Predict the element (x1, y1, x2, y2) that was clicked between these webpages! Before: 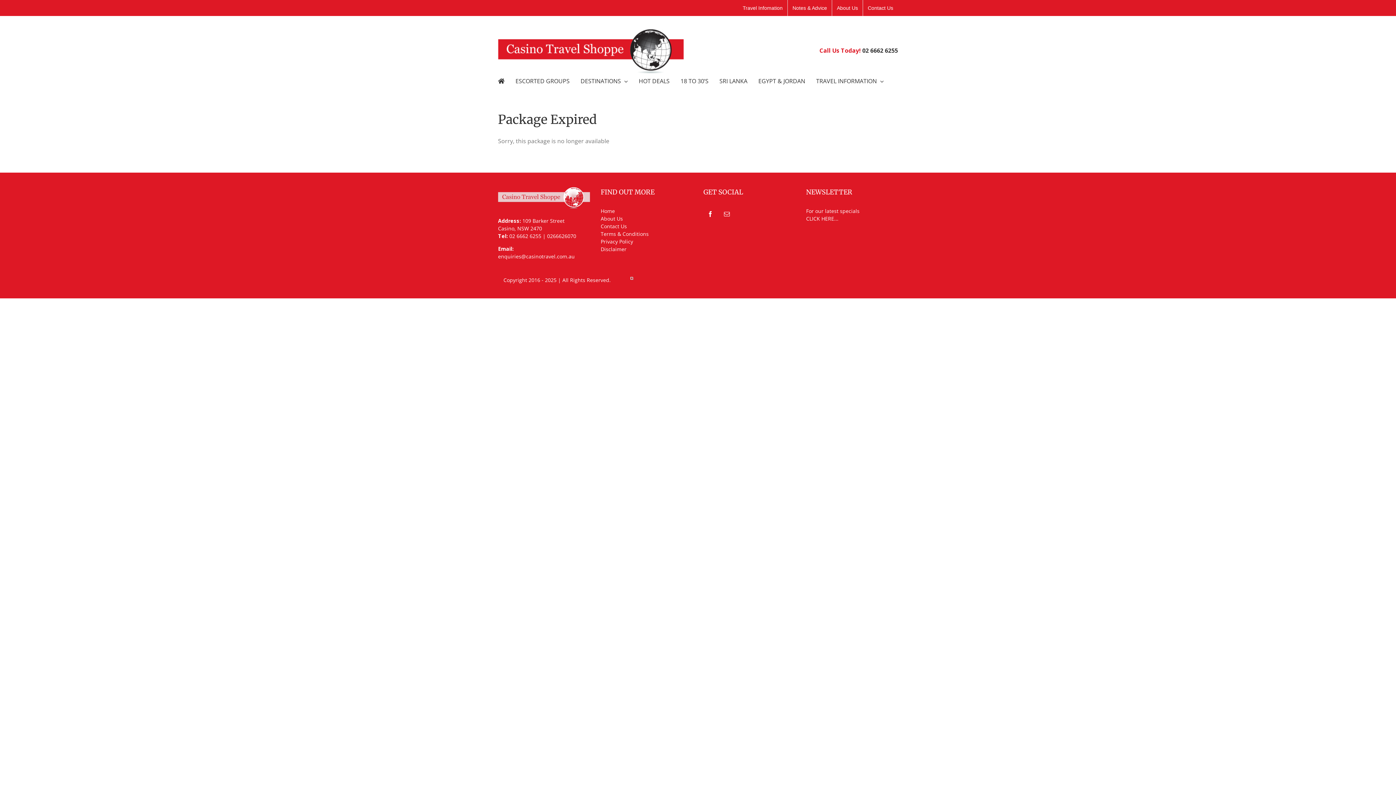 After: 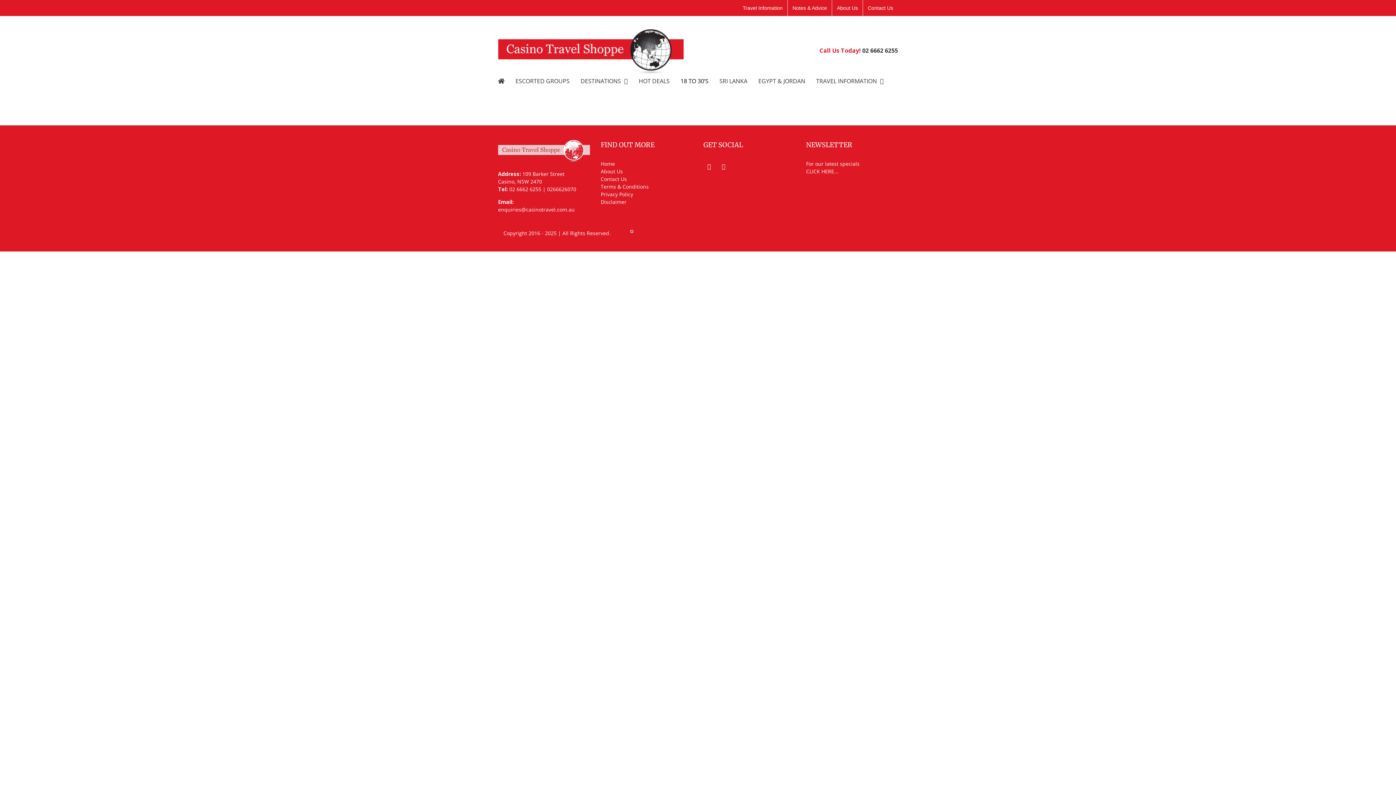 Action: label: 18 TO 30’S bbox: (675, 73, 714, 88)